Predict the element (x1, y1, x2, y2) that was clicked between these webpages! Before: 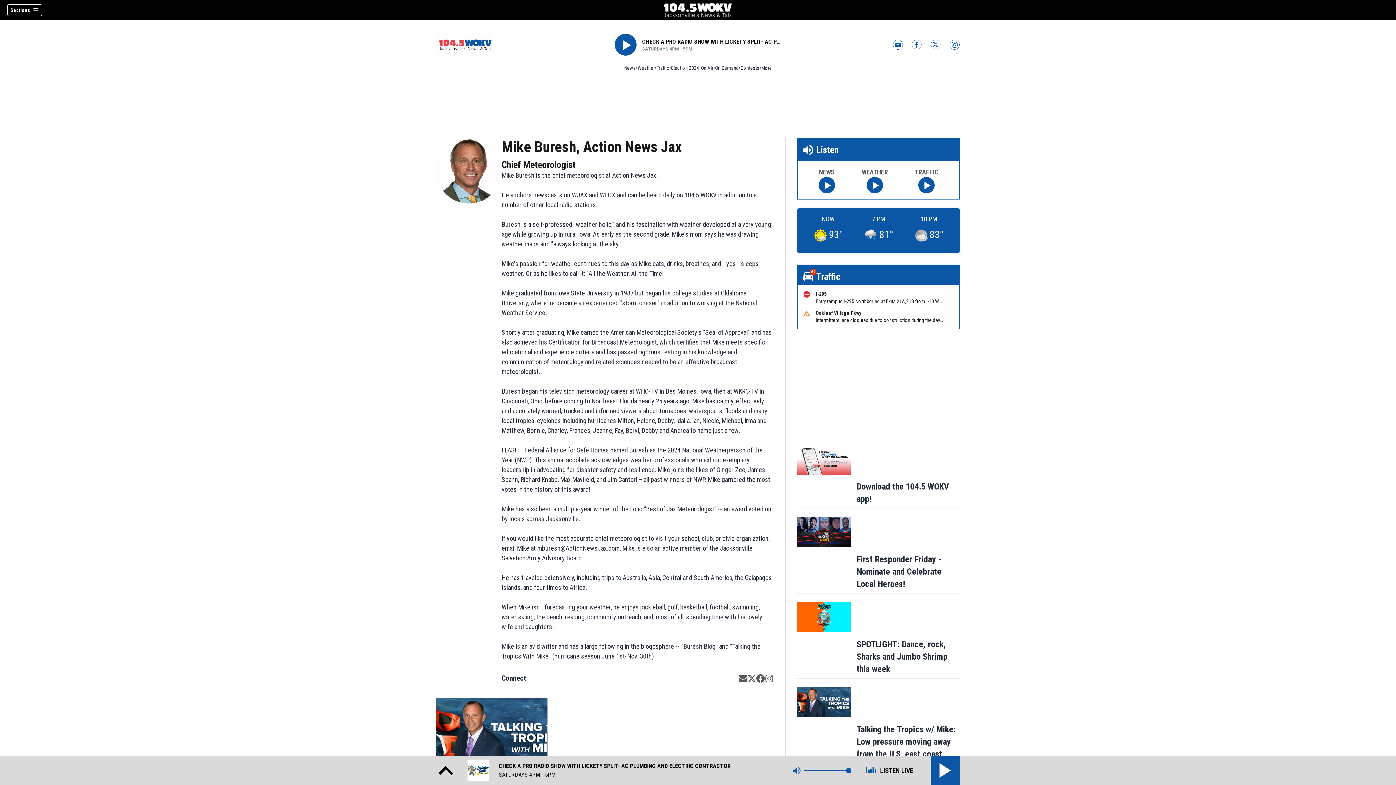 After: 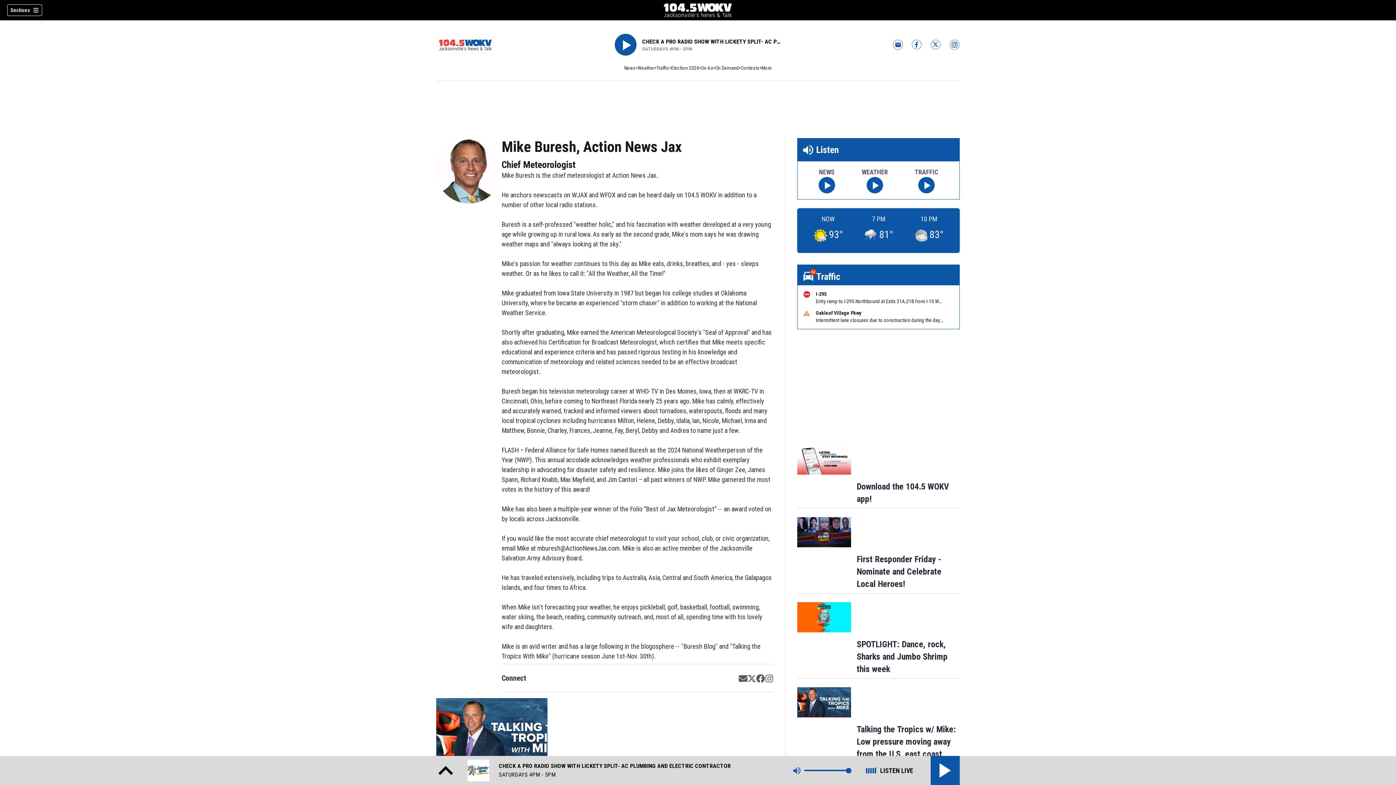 Action: label: 104.5 WOKV twitter feed(Opens a new window) bbox: (930, 39, 941, 49)